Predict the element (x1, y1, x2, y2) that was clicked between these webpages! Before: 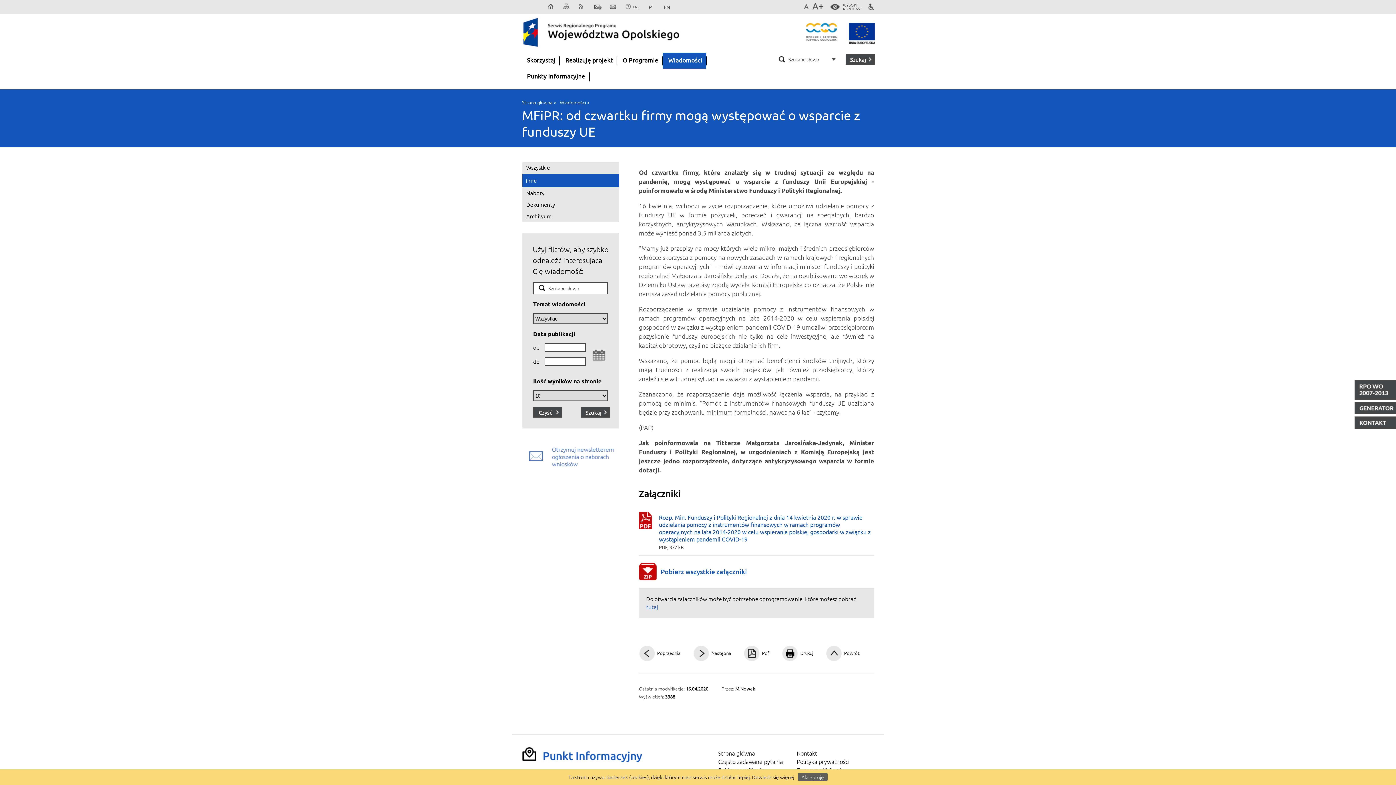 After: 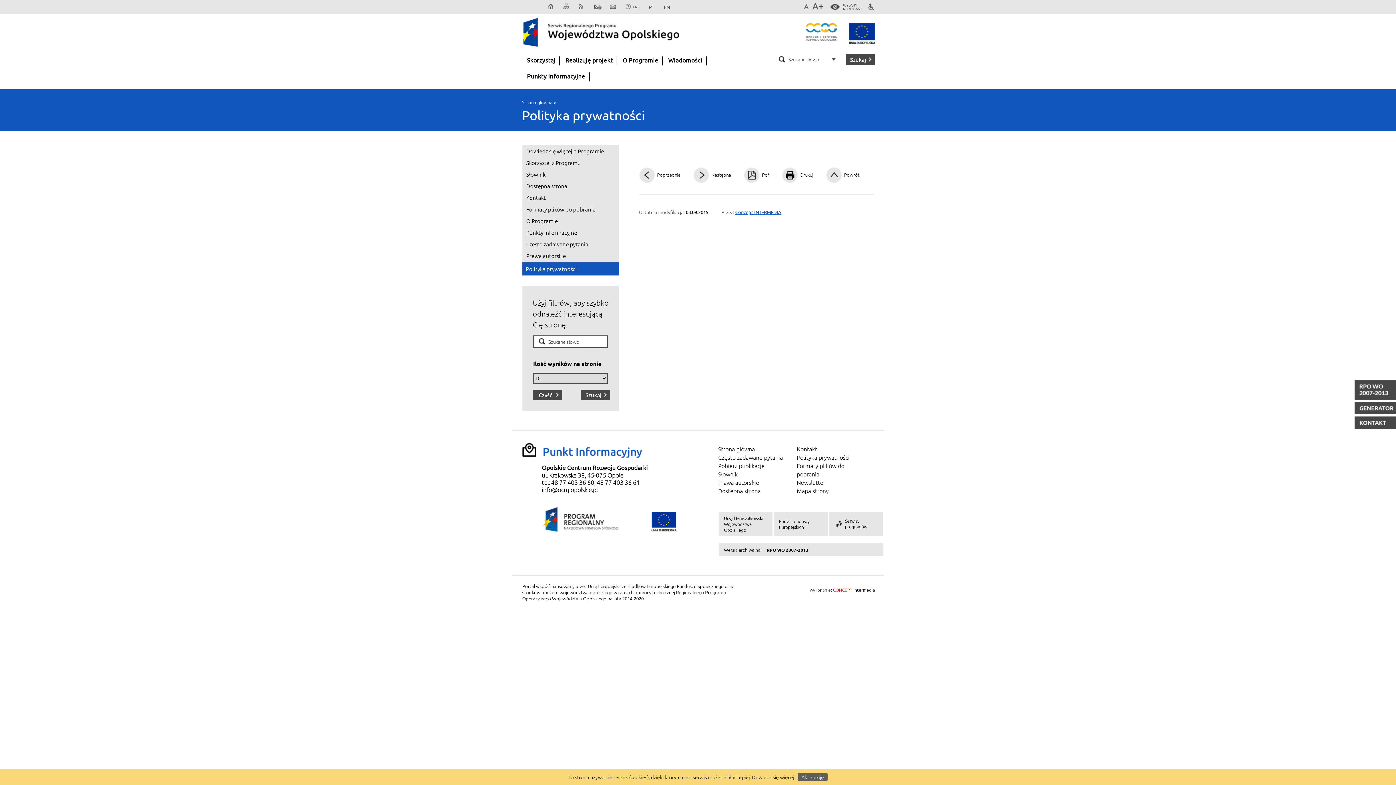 Action: label: Polityka prywatności bbox: (797, 757, 865, 766)